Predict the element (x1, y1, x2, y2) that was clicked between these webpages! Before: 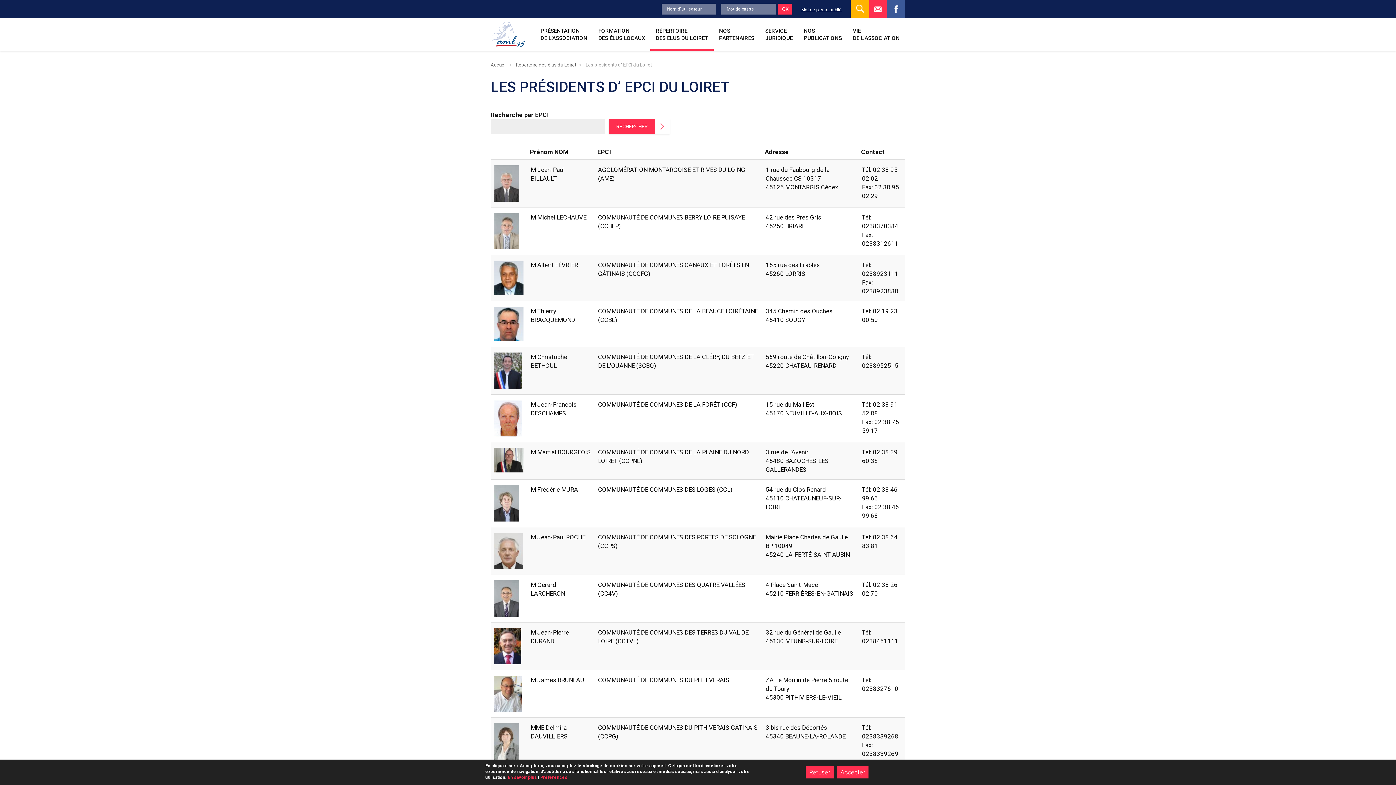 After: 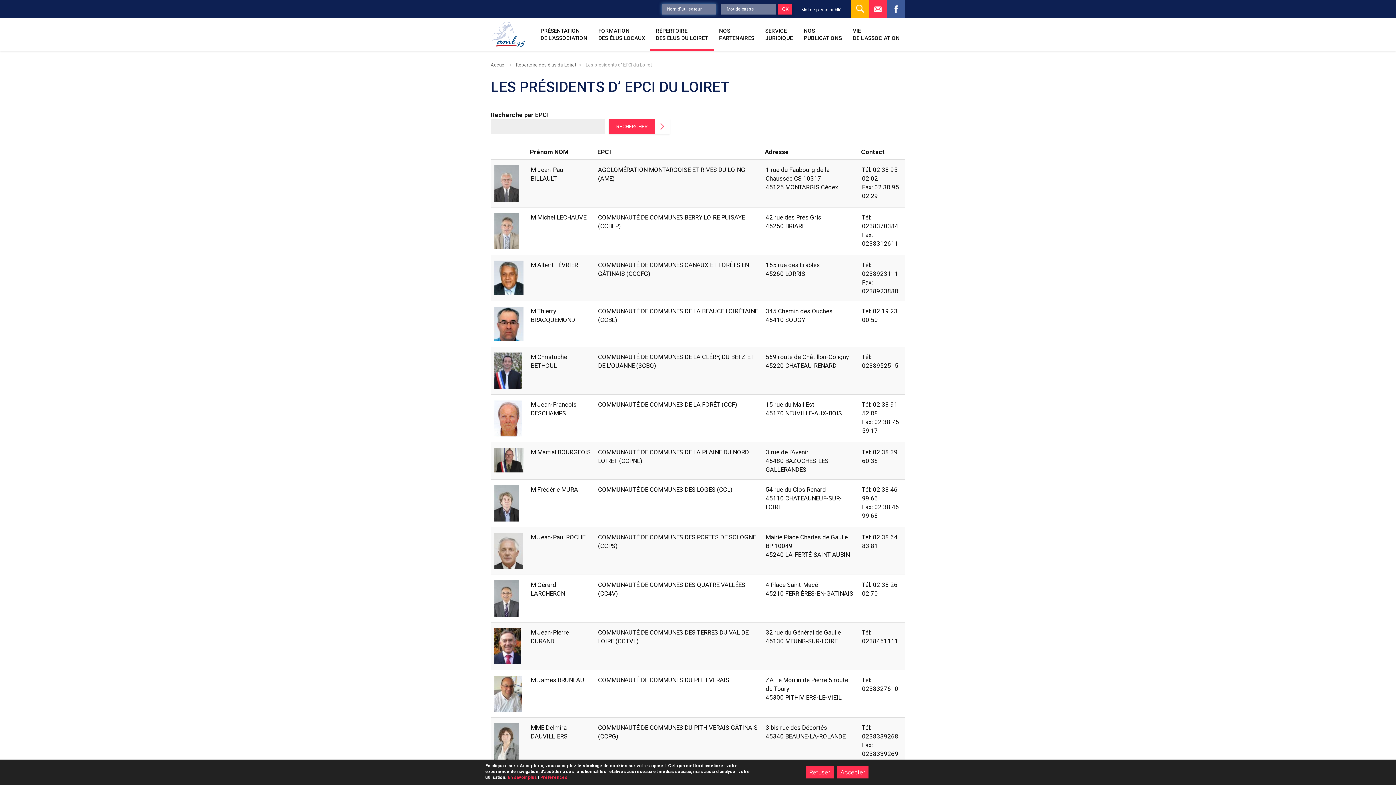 Action: bbox: (778, 3, 792, 14) label: OK